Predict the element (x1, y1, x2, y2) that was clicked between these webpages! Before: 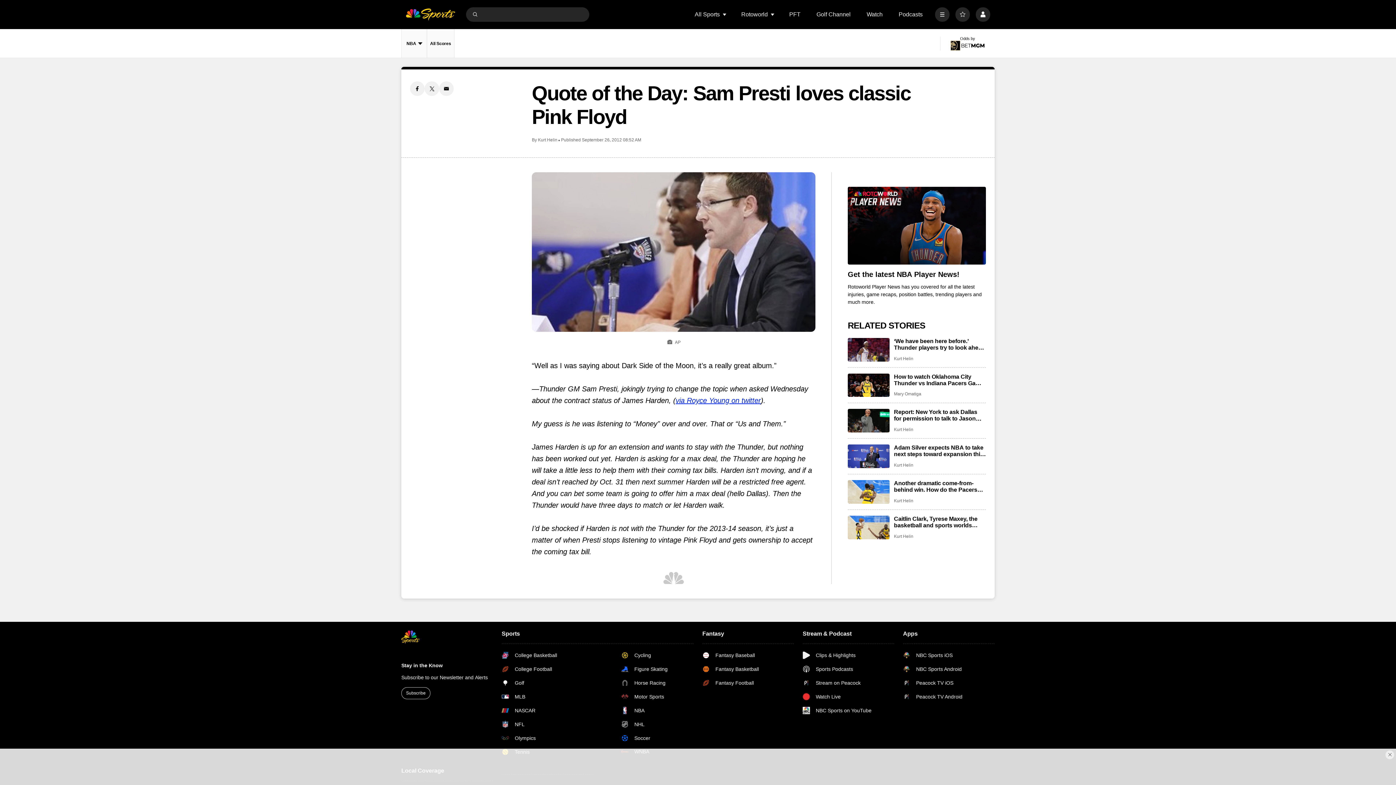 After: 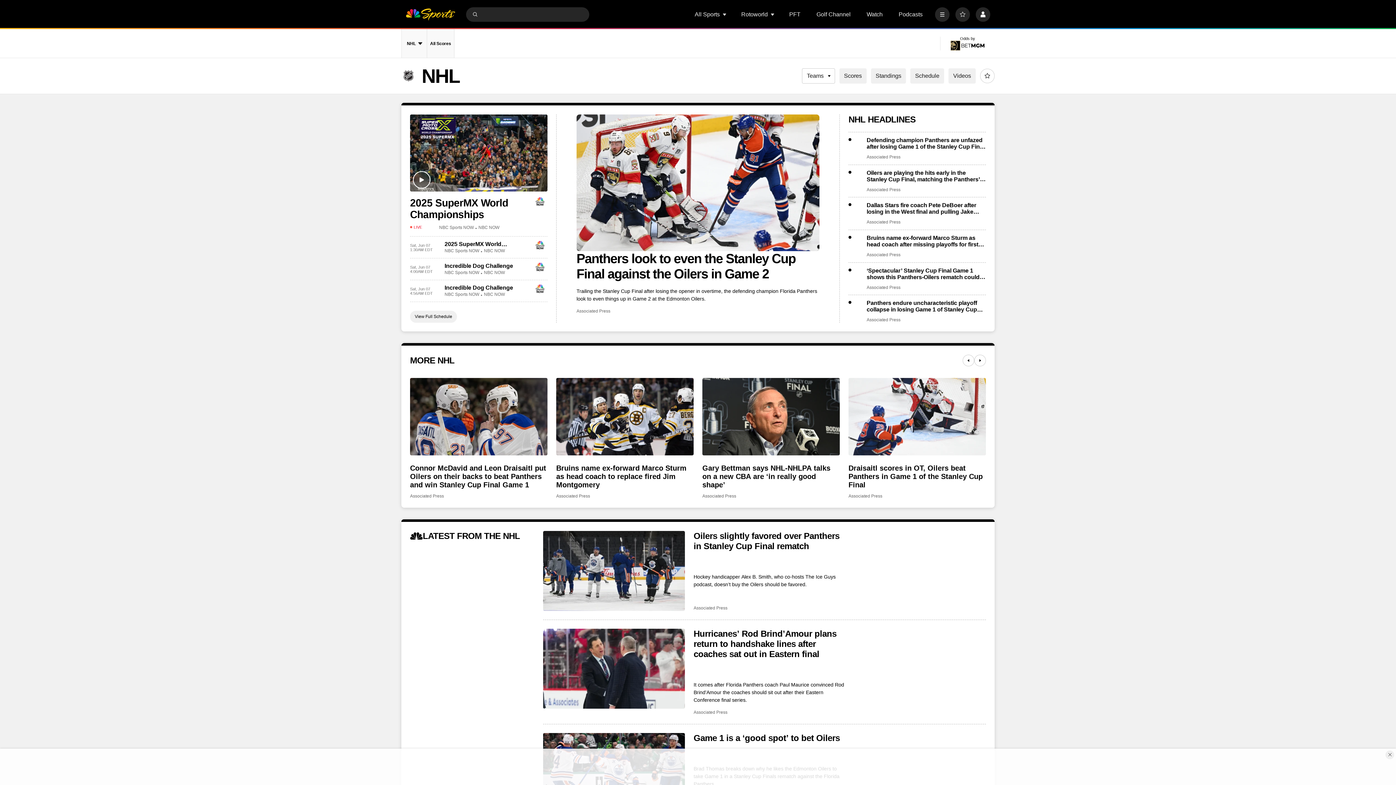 Action: label: NHL bbox: (621, 721, 693, 728)